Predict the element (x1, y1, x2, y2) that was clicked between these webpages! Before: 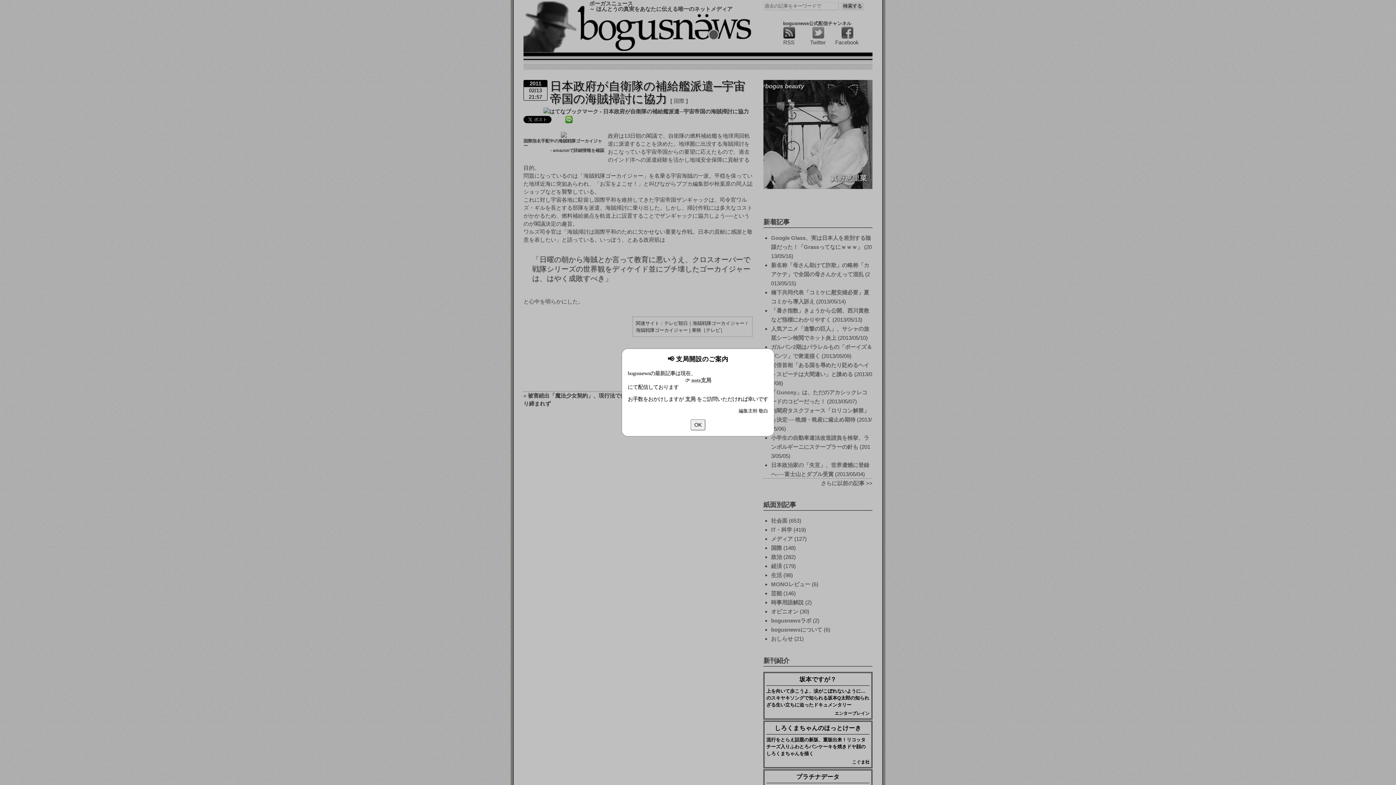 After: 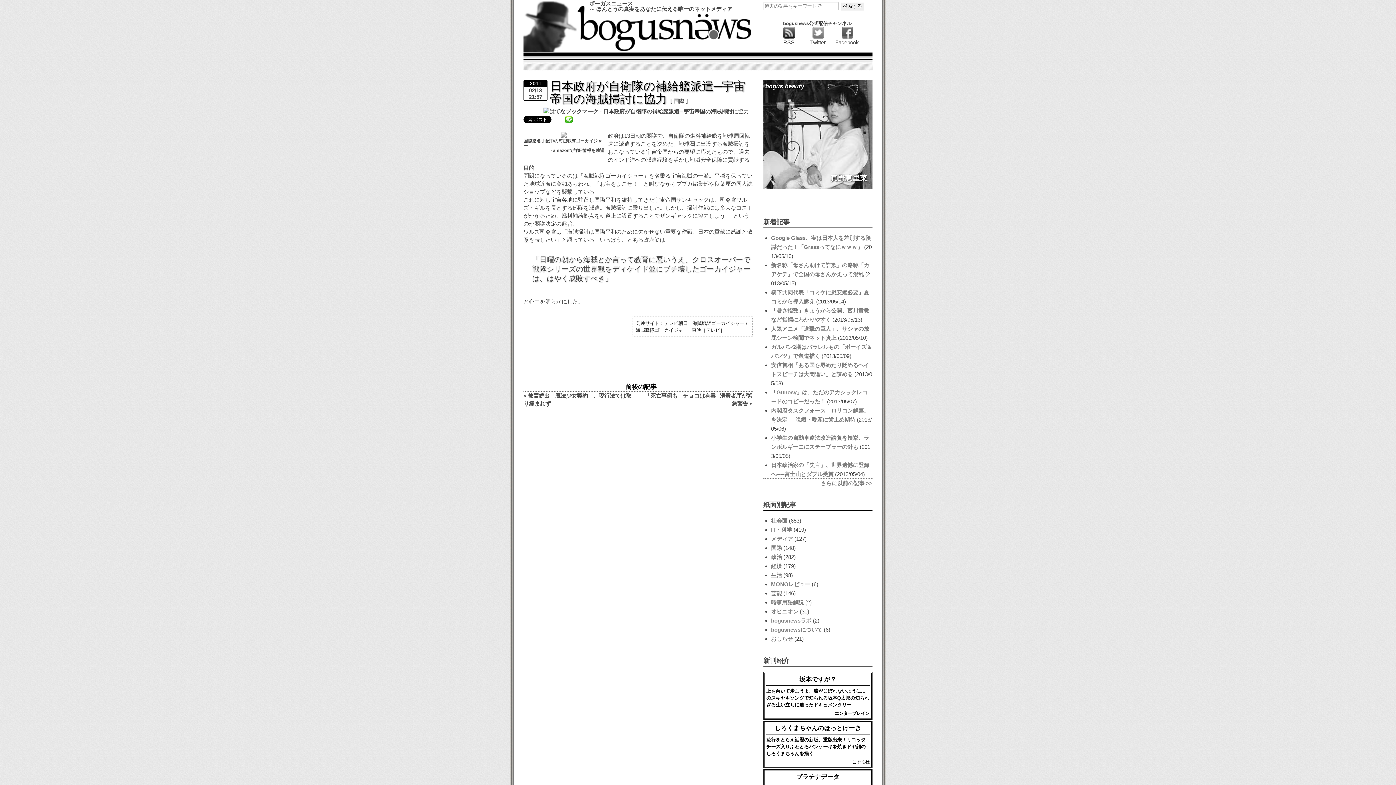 Action: bbox: (691, 419, 705, 430) label: OK